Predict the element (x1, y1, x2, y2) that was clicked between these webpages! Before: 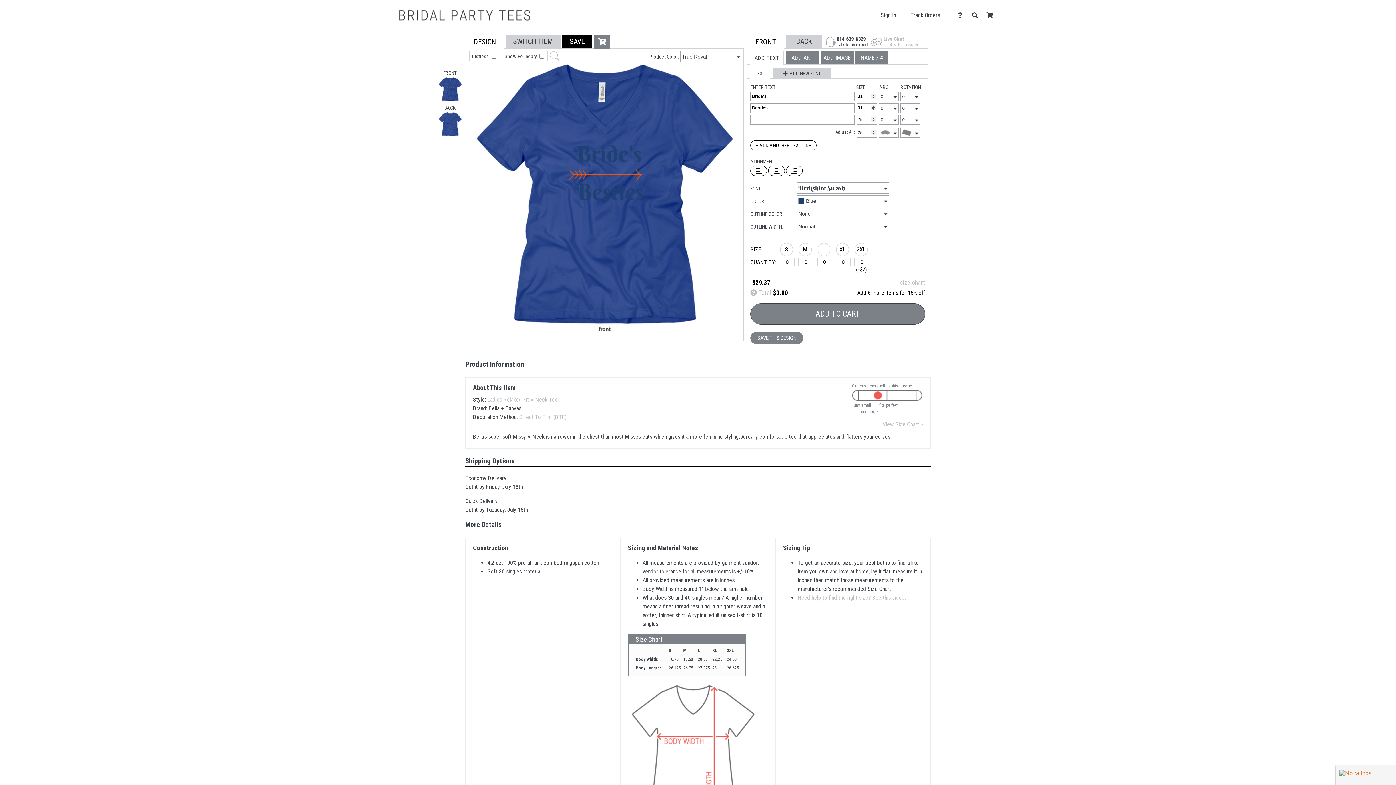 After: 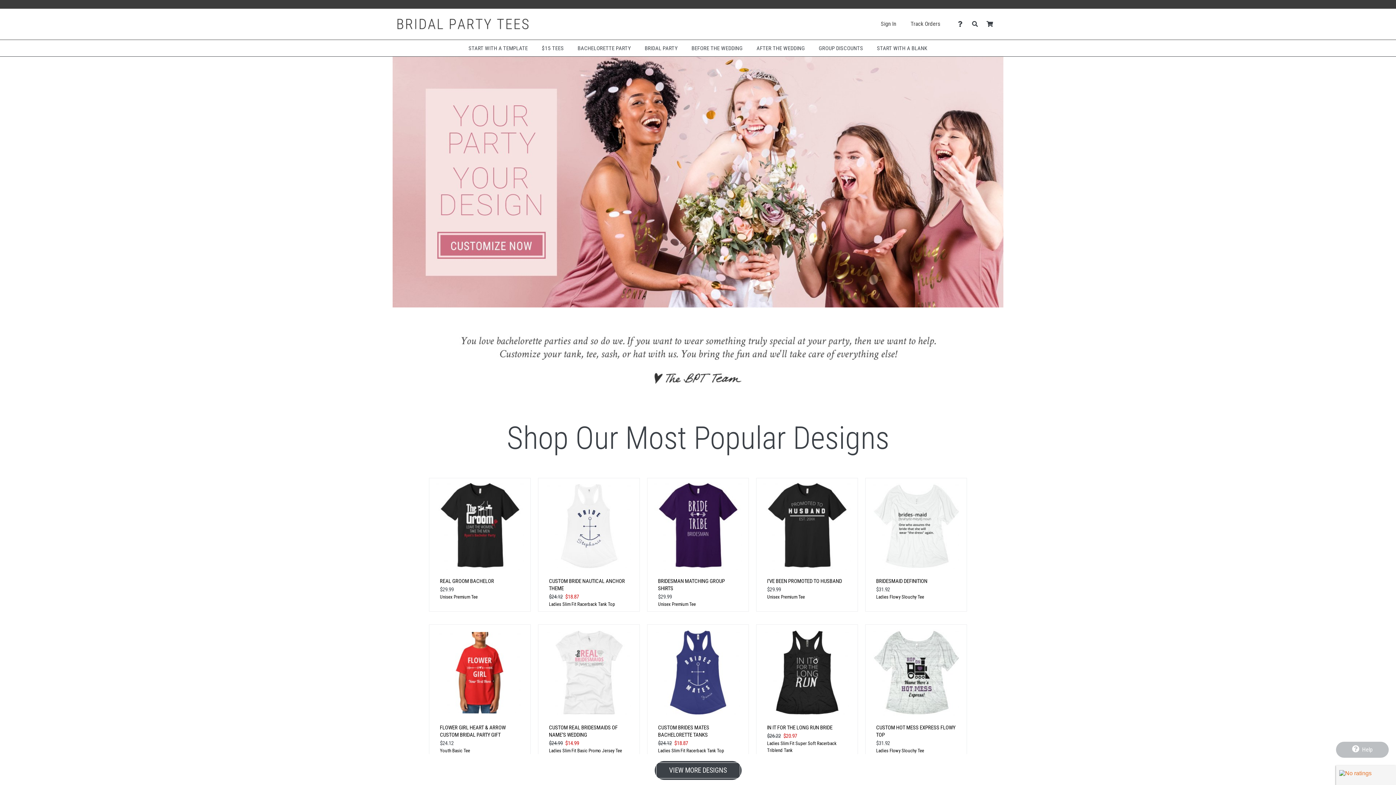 Action: bbox: (398, 9, 531, 21)